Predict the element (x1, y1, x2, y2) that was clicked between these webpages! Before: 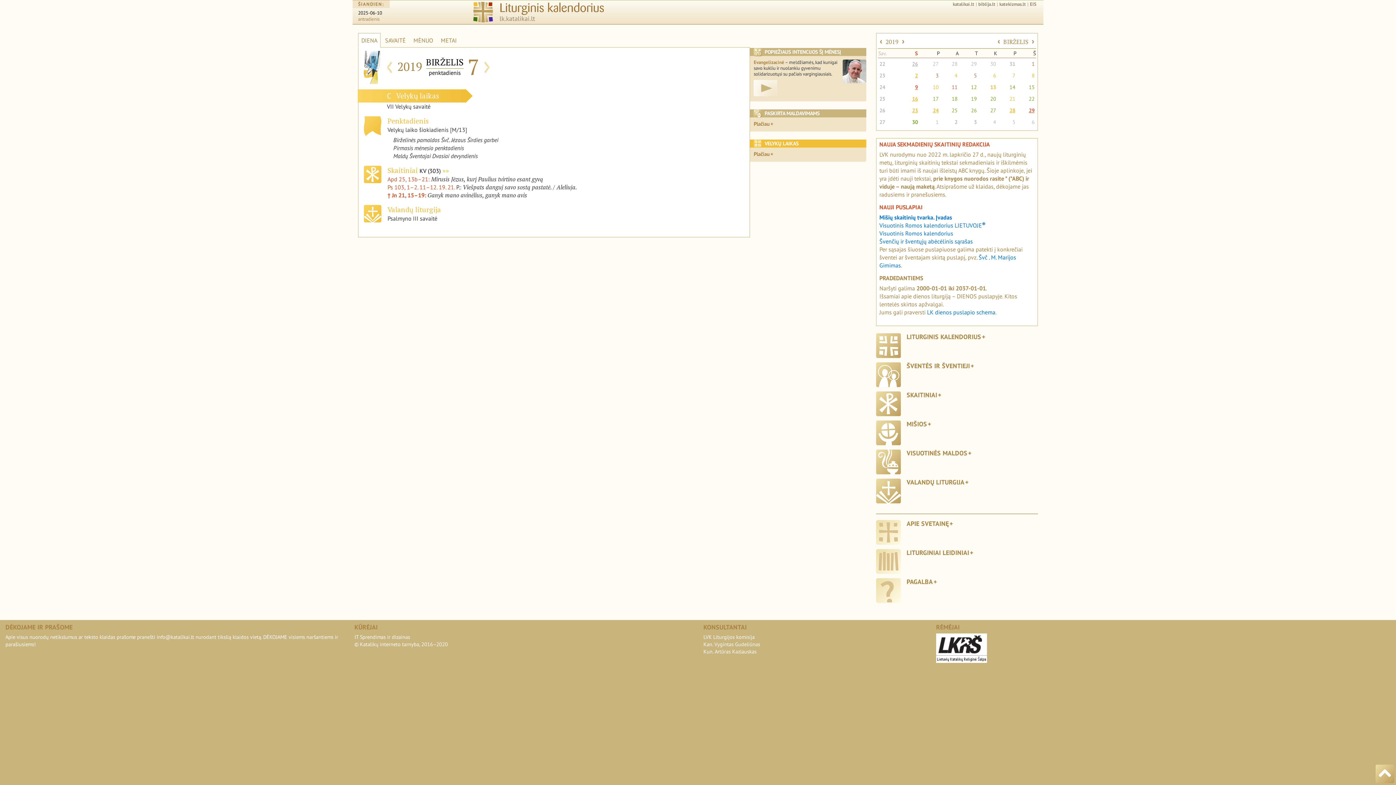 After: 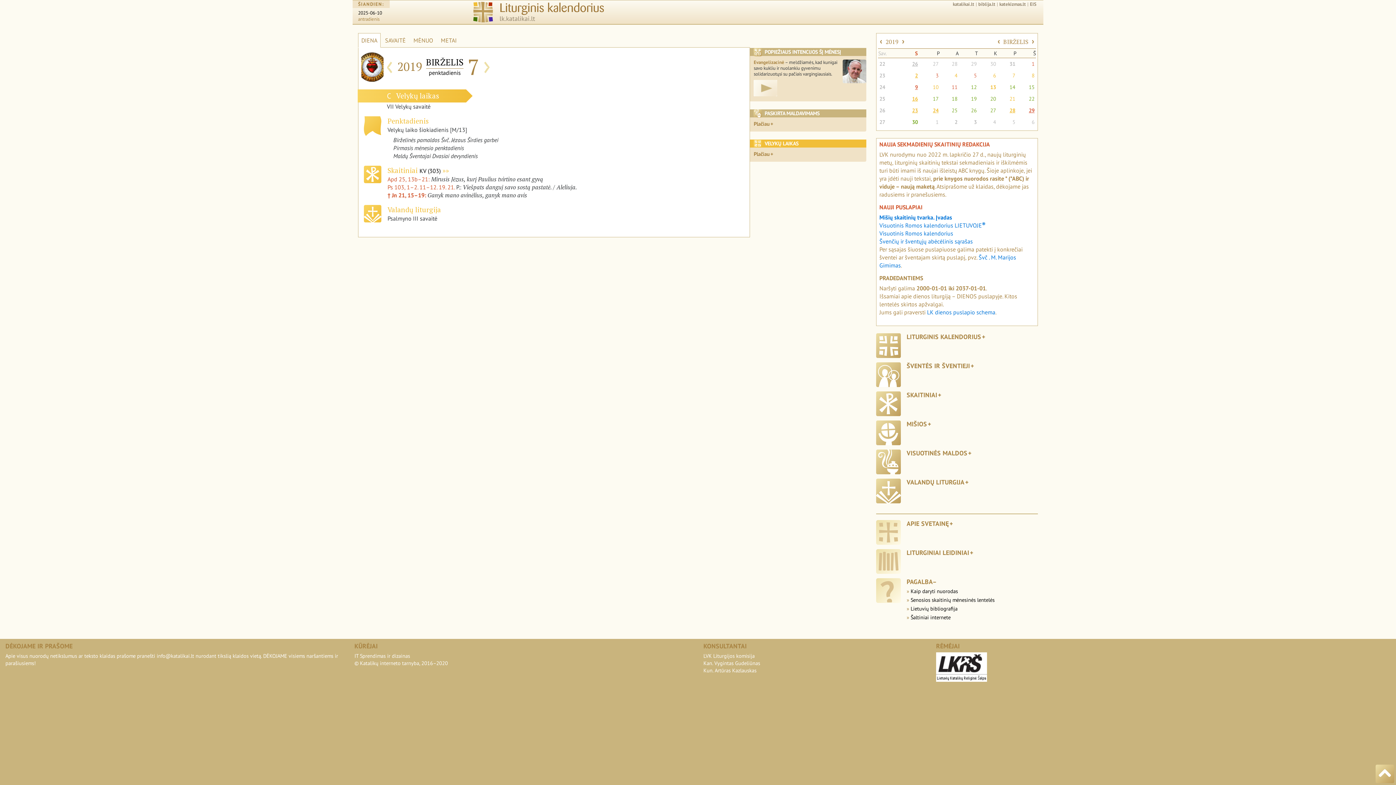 Action: bbox: (906, 577, 937, 586) label: PAGALBA